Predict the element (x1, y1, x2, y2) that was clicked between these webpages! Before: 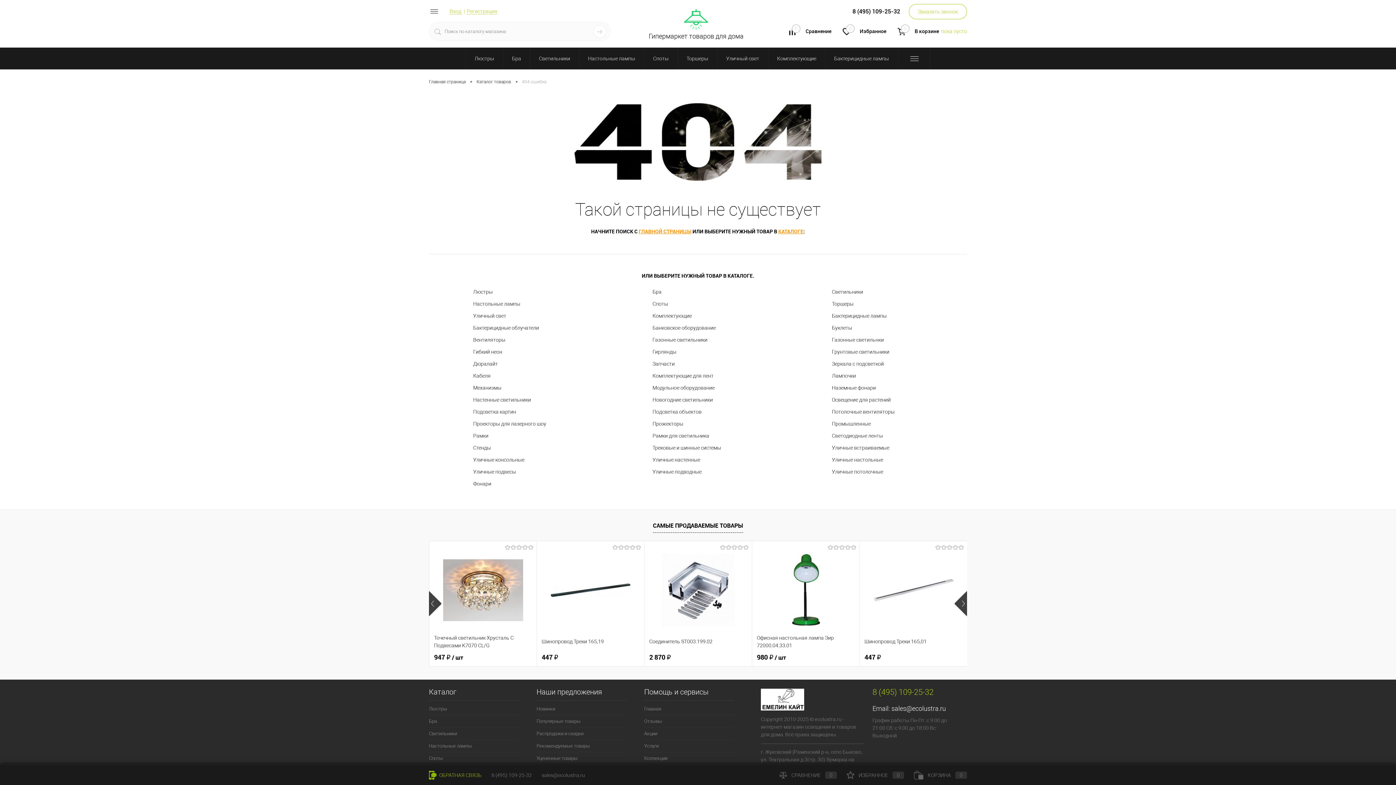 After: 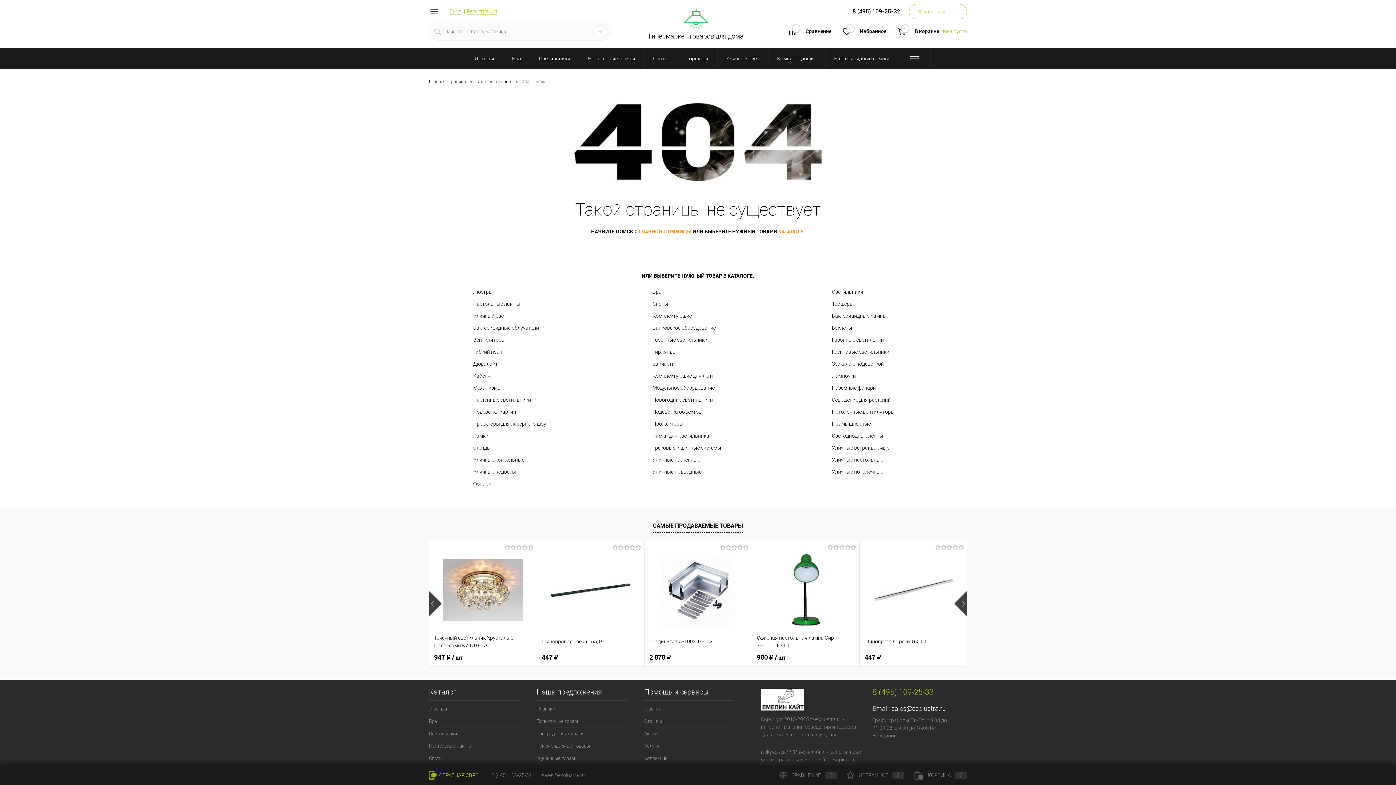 Action: label: 0 bbox: (836, 24, 857, 41)